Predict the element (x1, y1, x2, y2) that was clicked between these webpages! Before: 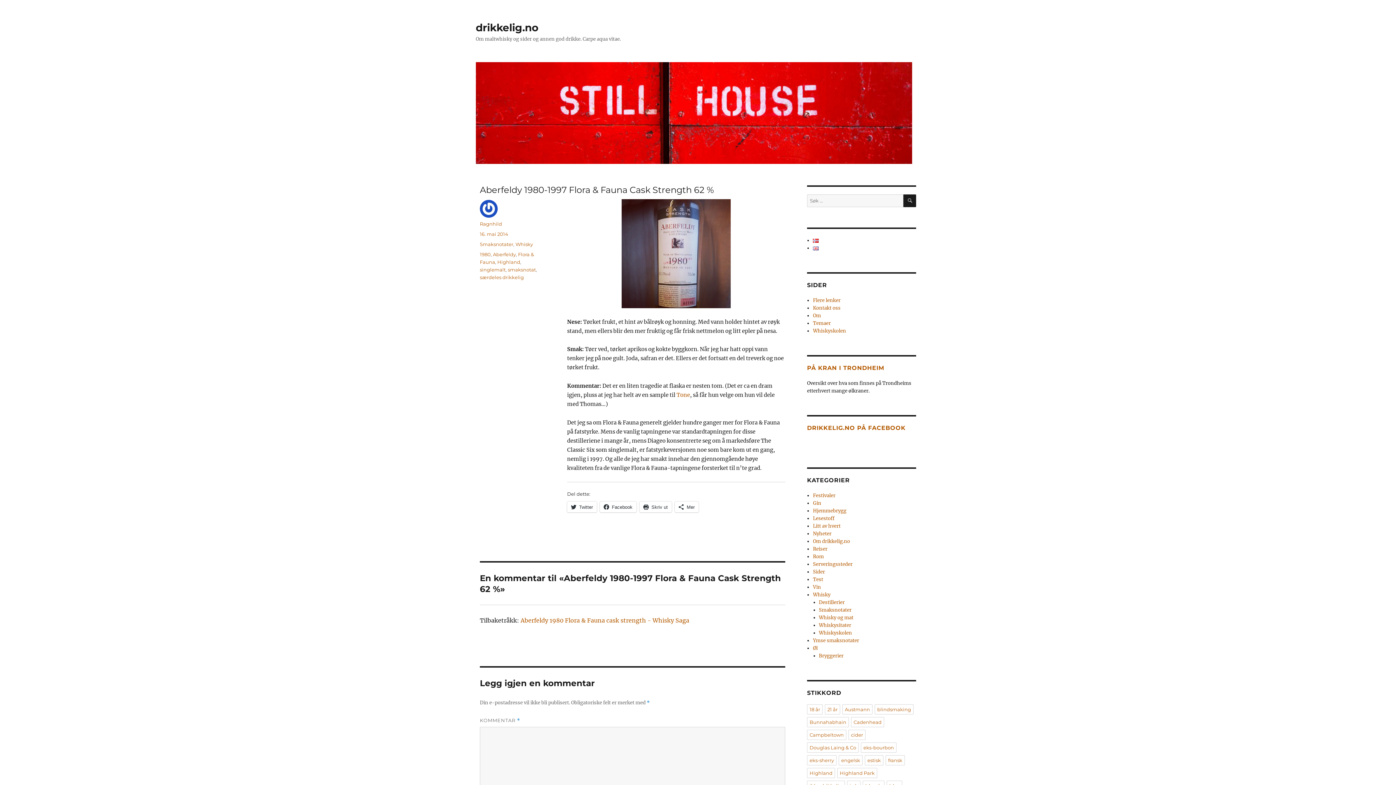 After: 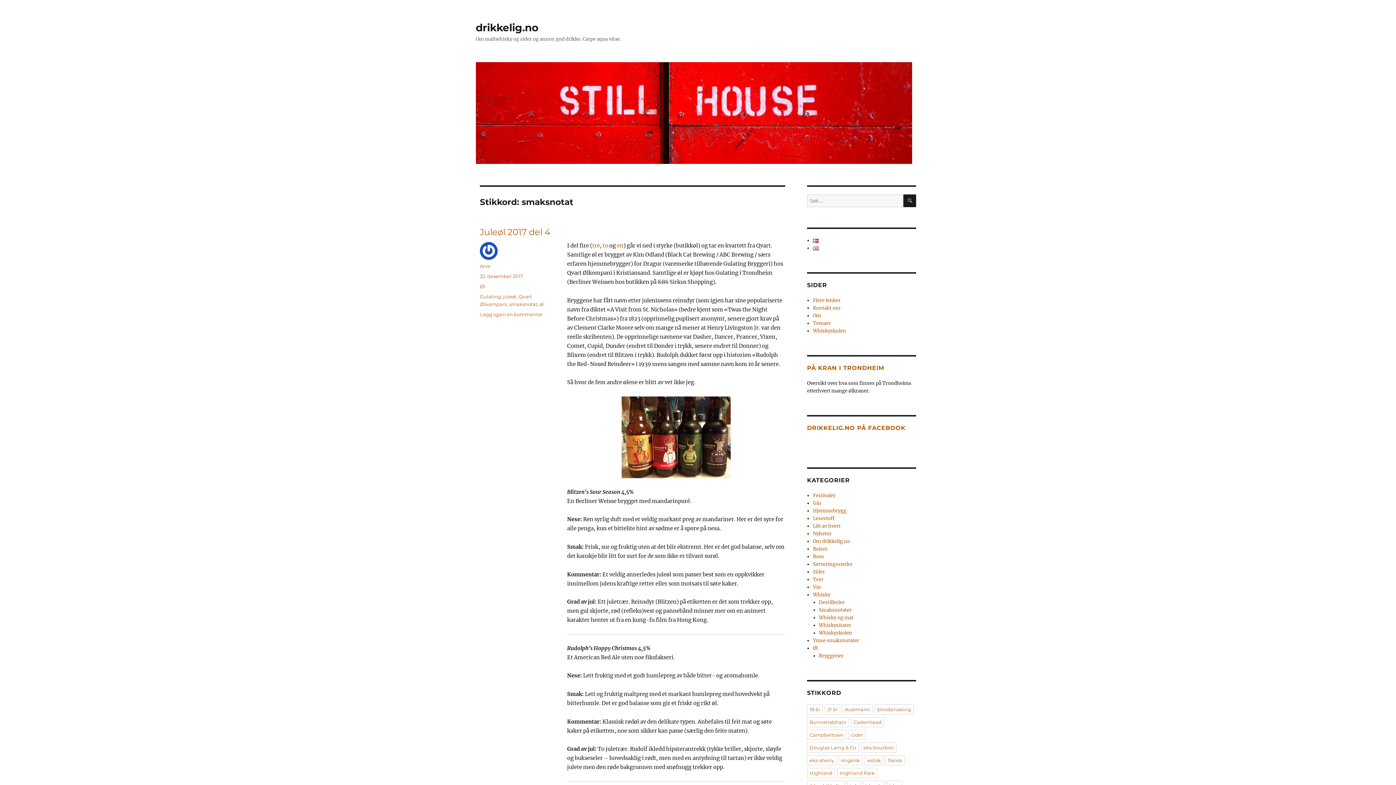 Action: bbox: (508, 266, 536, 272) label: smaksnotat